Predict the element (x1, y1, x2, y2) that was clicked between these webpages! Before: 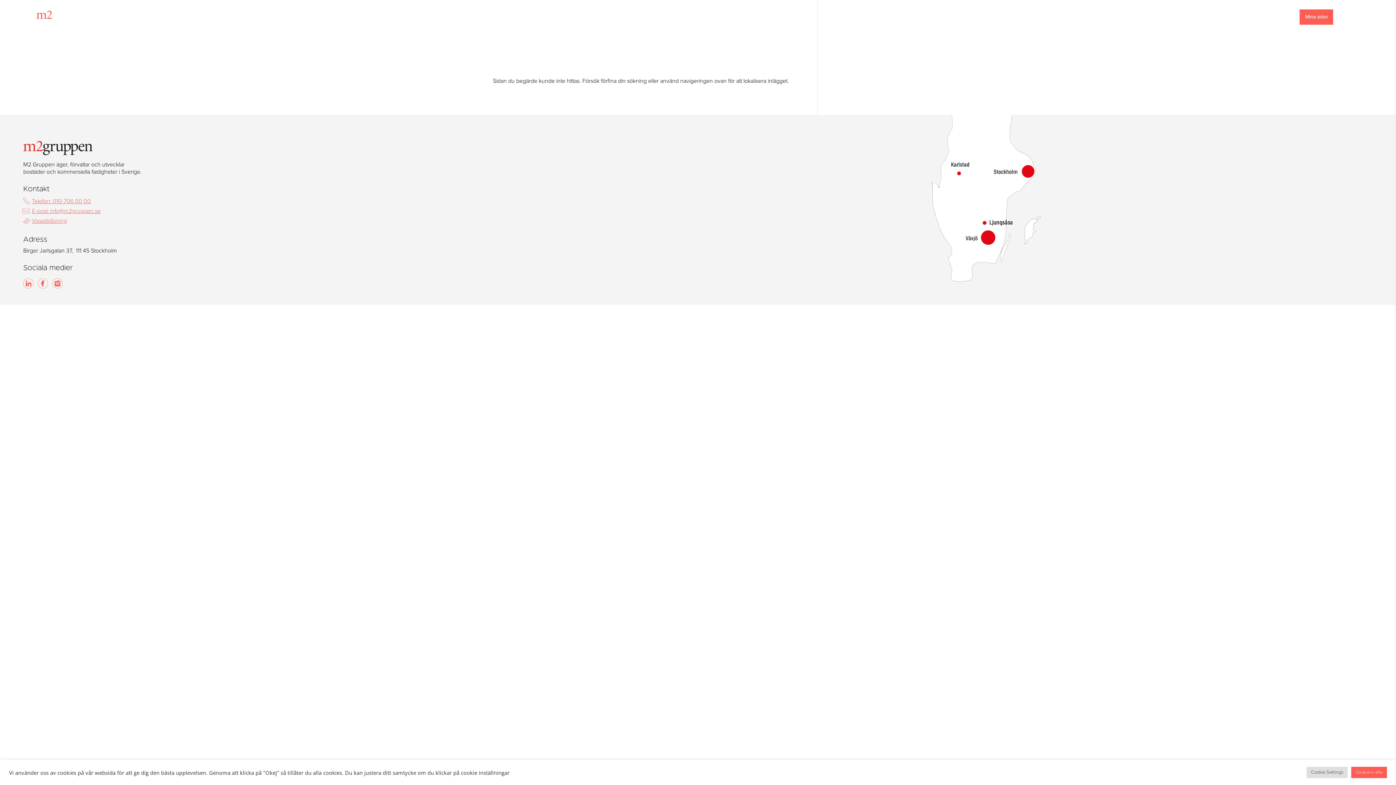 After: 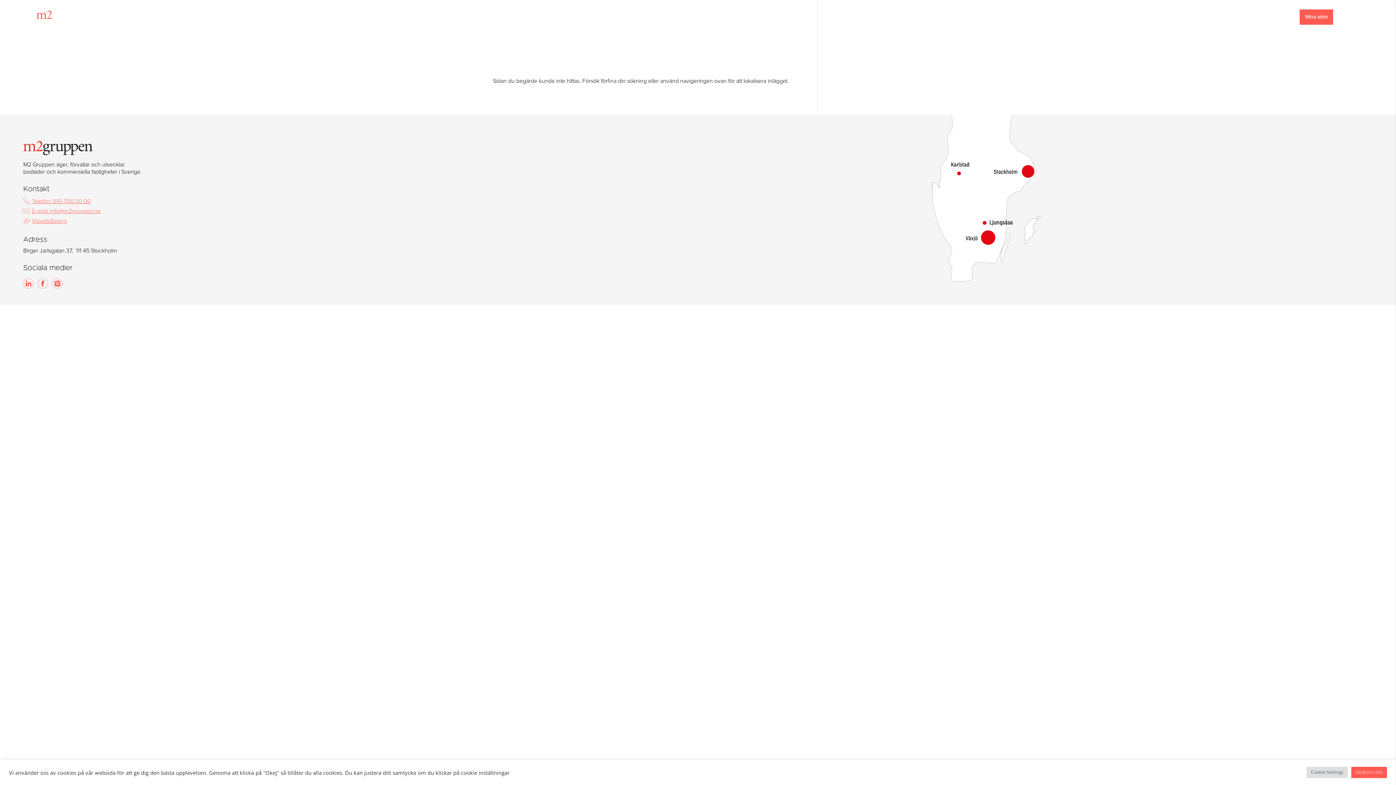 Action: bbox: (23, 208, 100, 214) label: E-post: info@m2gruppen.se